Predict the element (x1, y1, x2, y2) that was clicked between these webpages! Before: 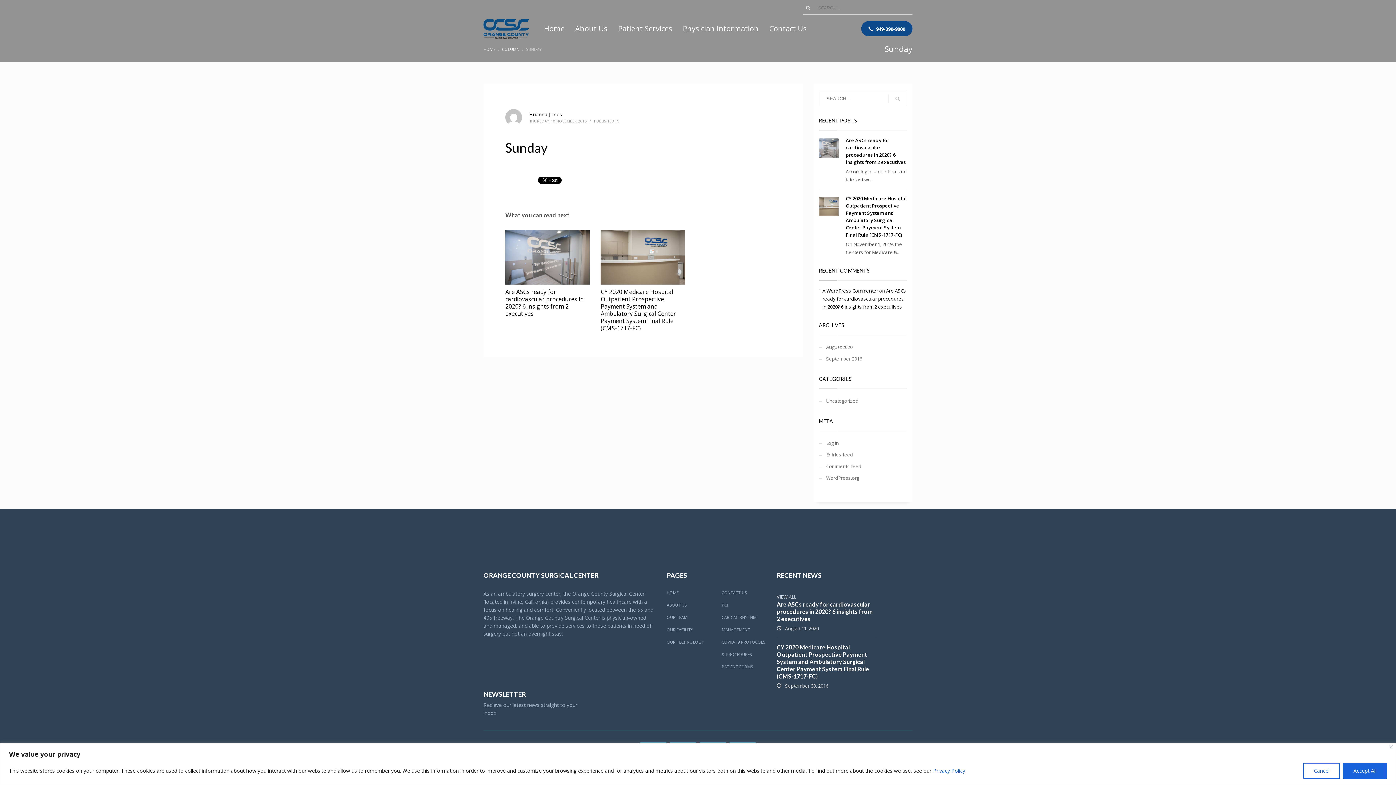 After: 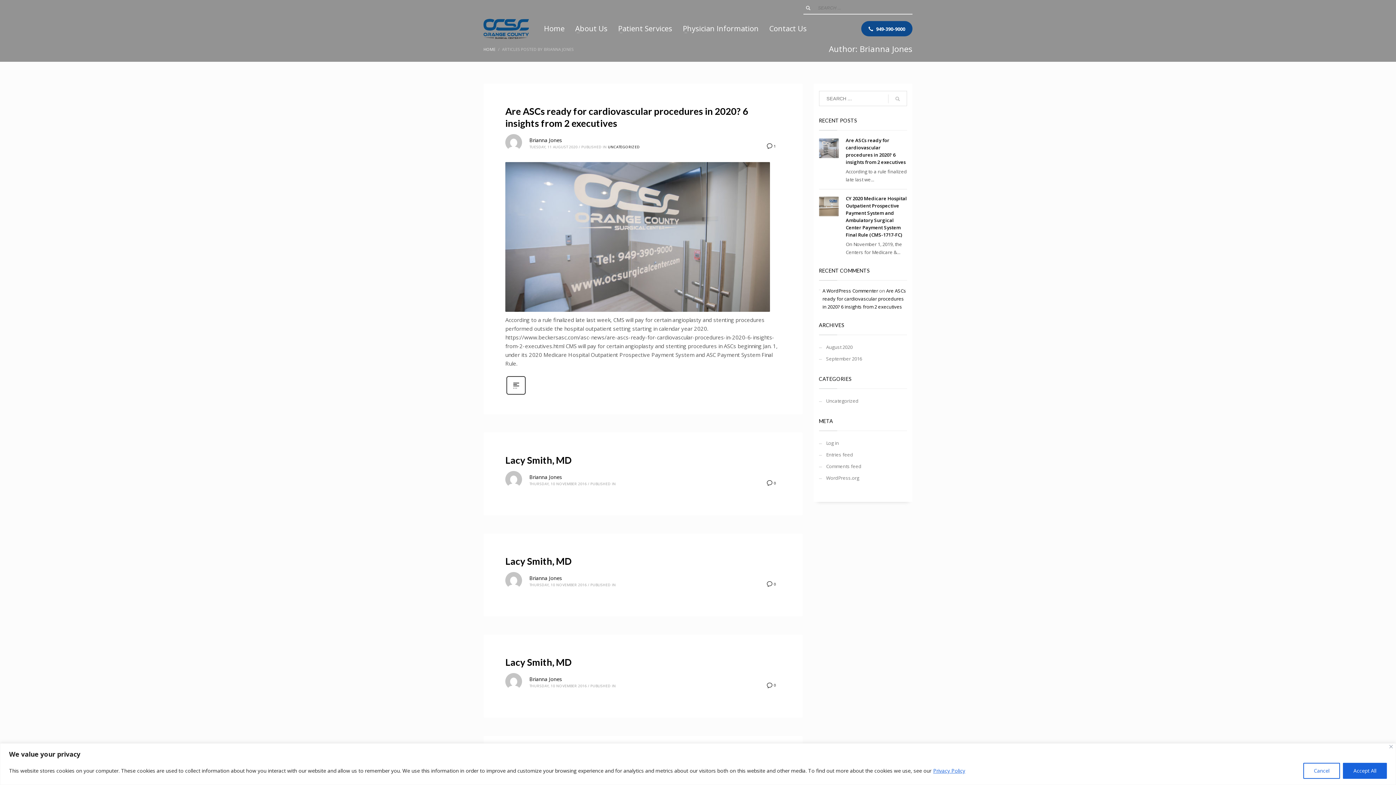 Action: bbox: (529, 110, 562, 117) label: Brianna Jones